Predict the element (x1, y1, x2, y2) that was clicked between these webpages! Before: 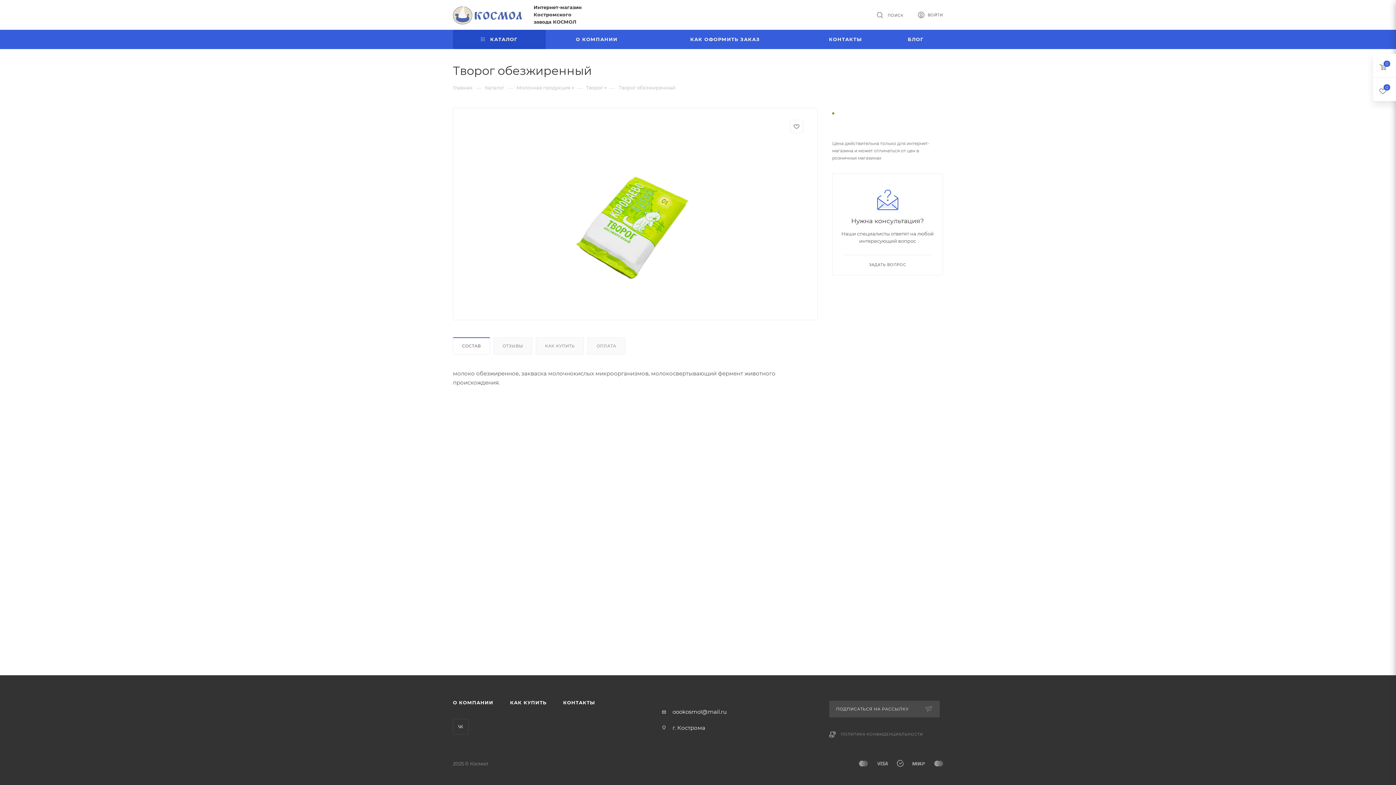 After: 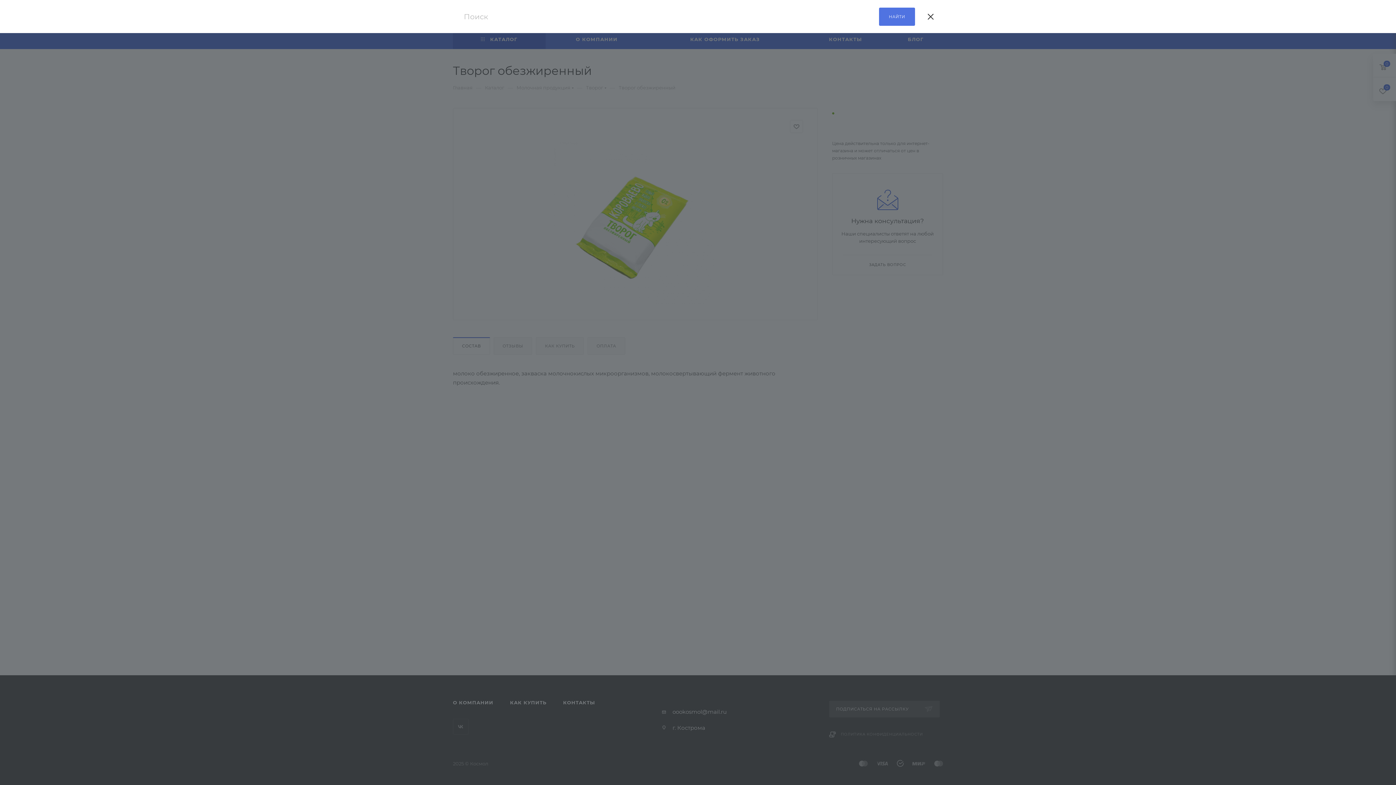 Action: label:  ПОИСК bbox: (877, 10, 903, 19)